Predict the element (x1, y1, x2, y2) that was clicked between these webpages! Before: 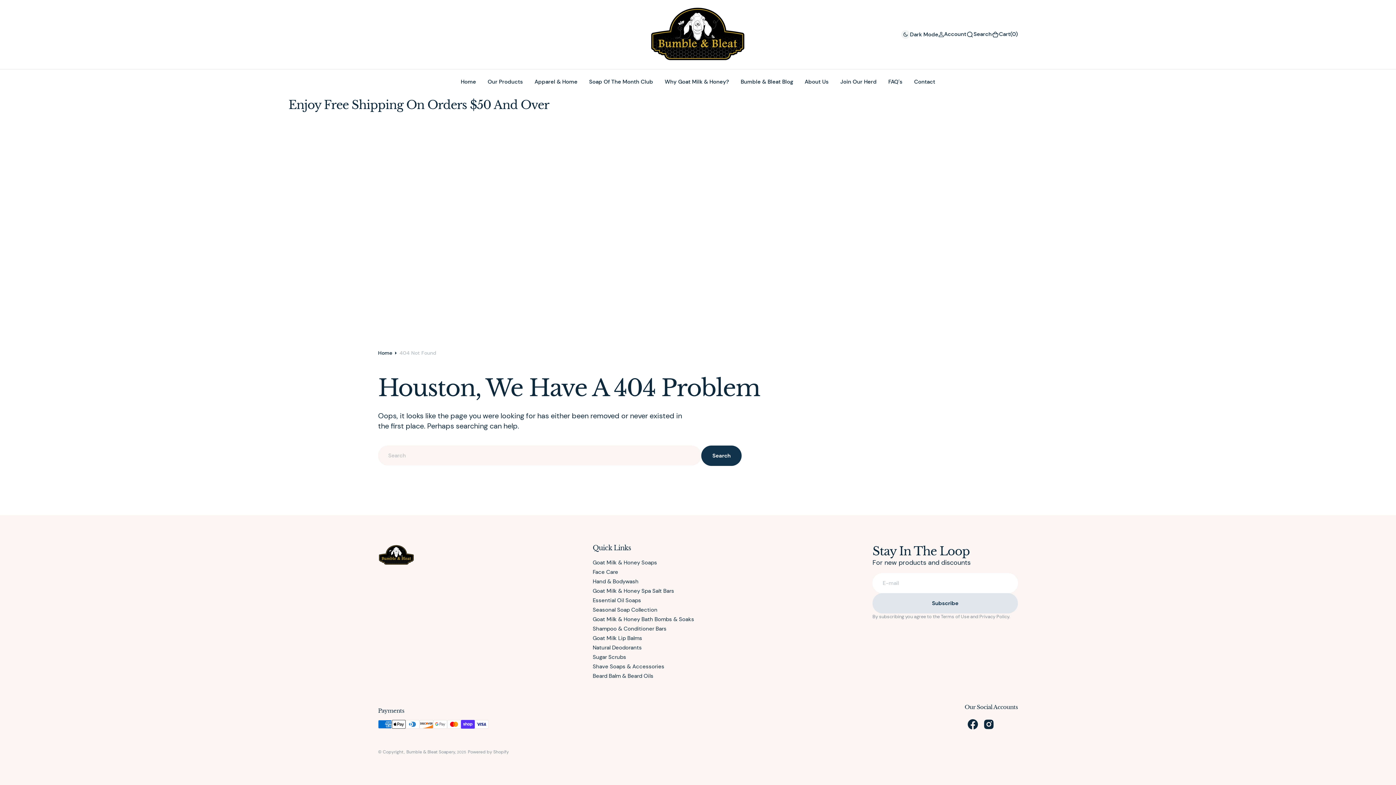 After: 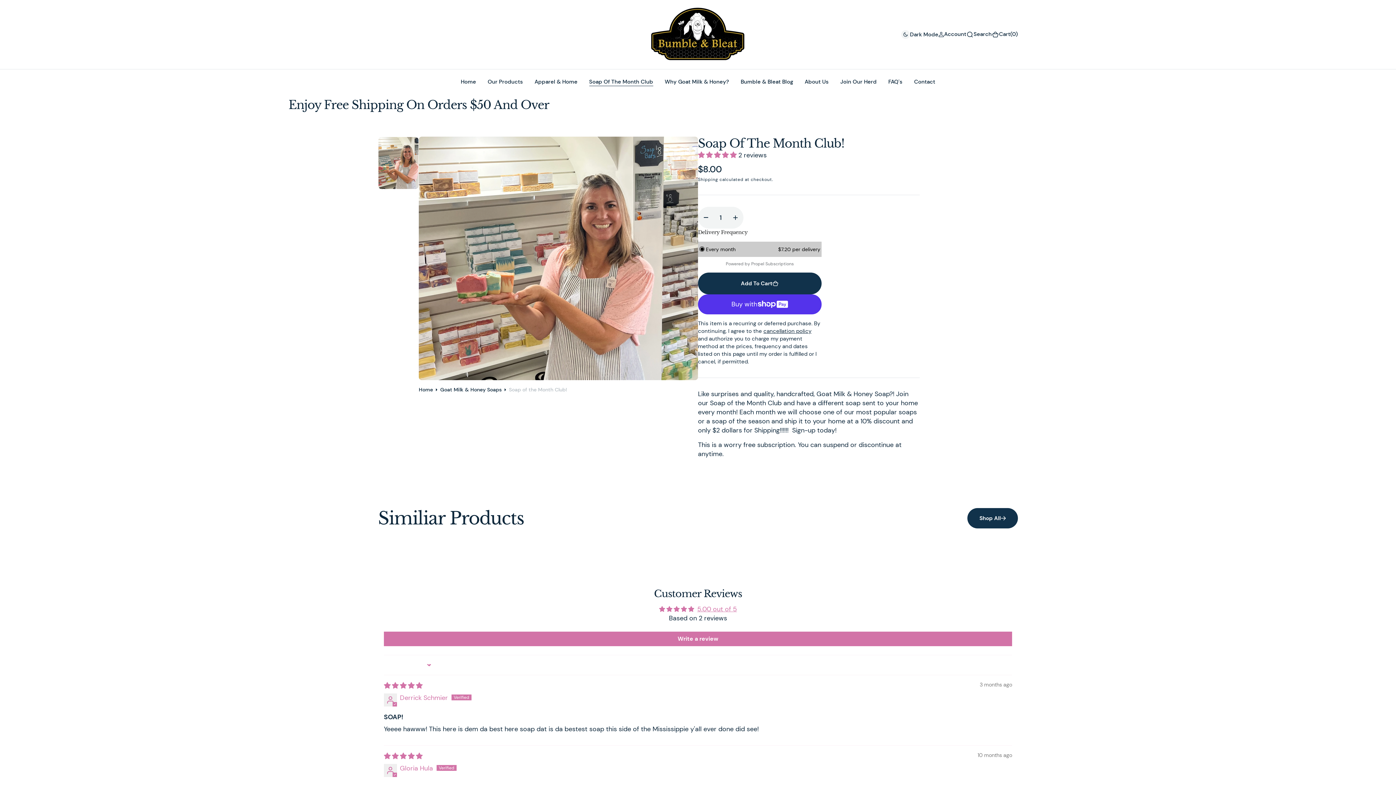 Action: label: Soap of the Month Club bbox: (583, 69, 659, 94)